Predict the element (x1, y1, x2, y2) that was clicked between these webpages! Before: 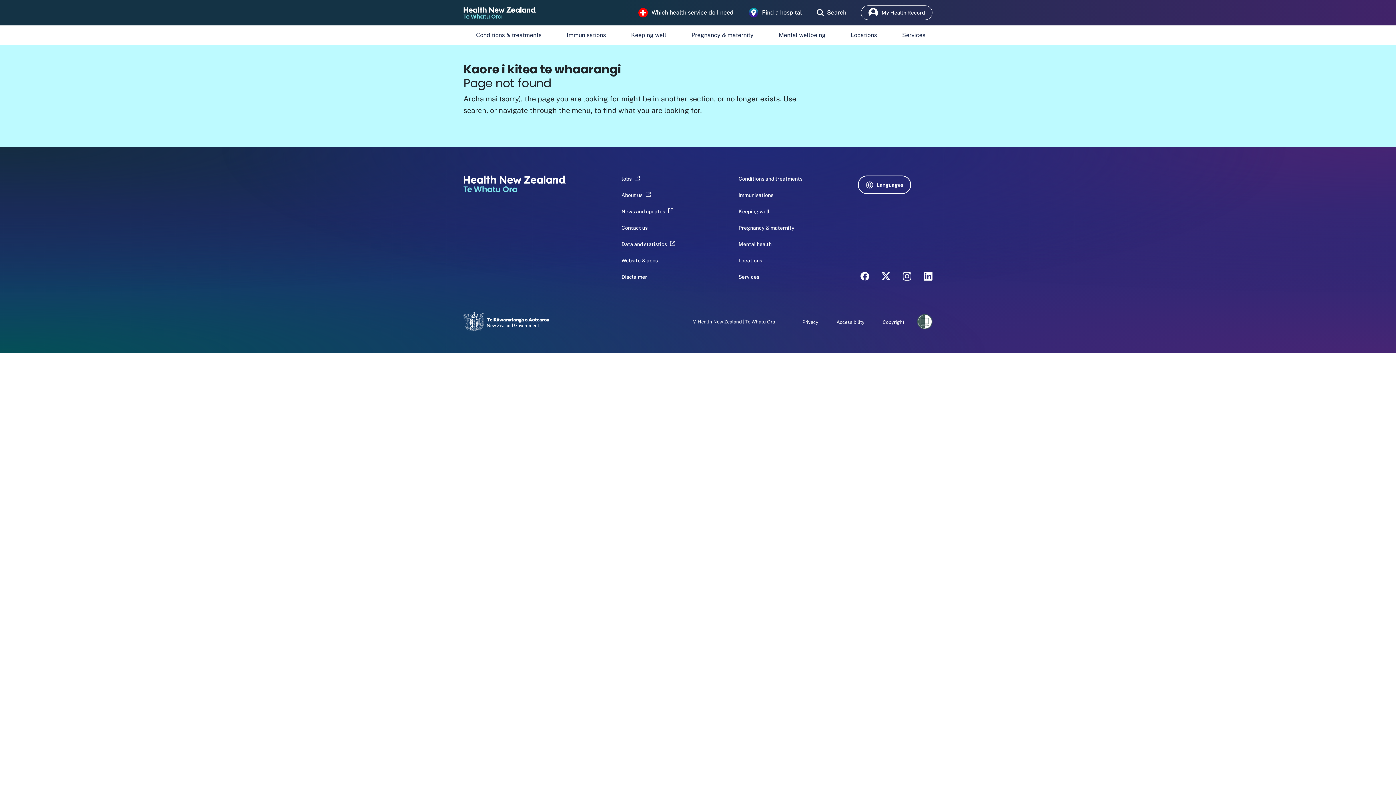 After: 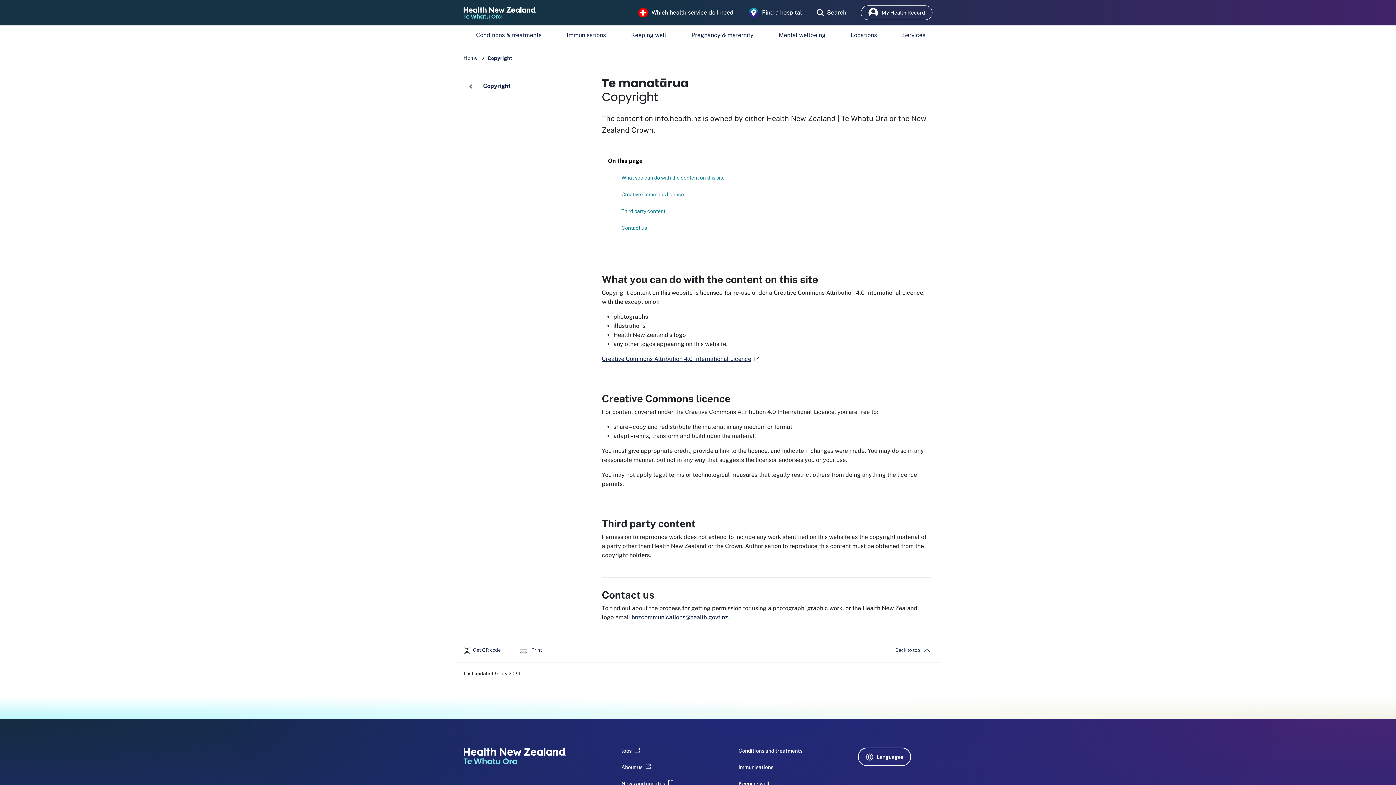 Action: label: Copyright bbox: (882, 319, 904, 324)